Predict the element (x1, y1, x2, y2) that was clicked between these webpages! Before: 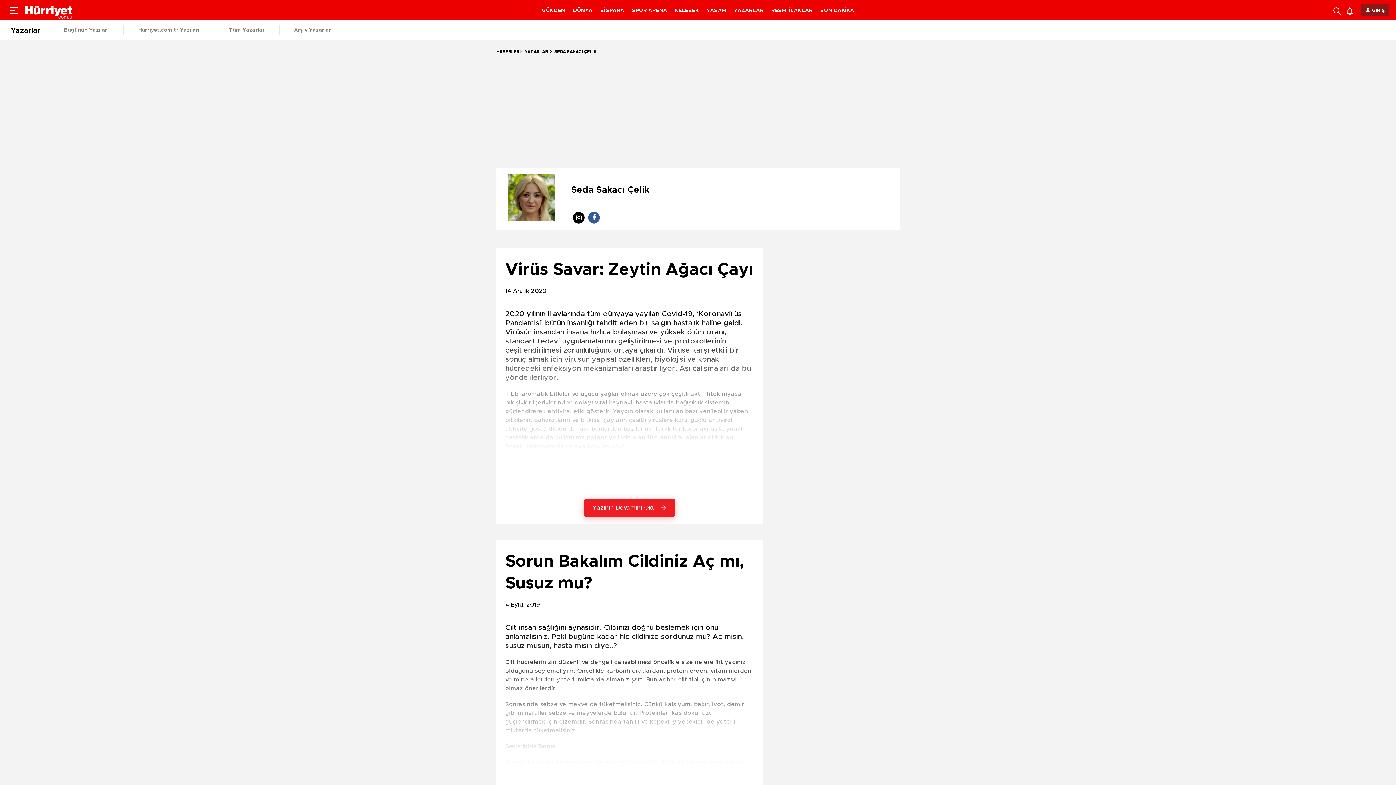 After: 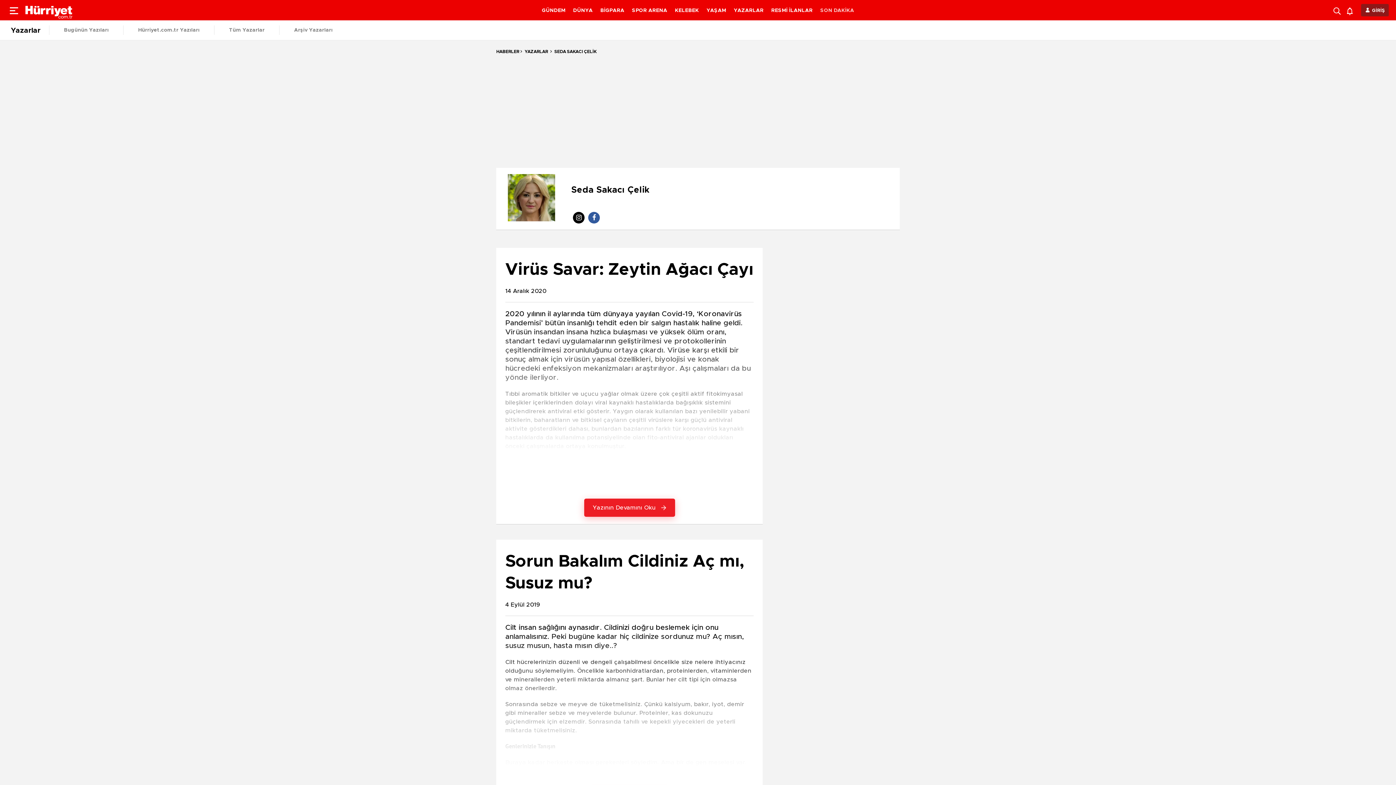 Action: label: SON DAKİKA bbox: (820, 8, 854, 13)